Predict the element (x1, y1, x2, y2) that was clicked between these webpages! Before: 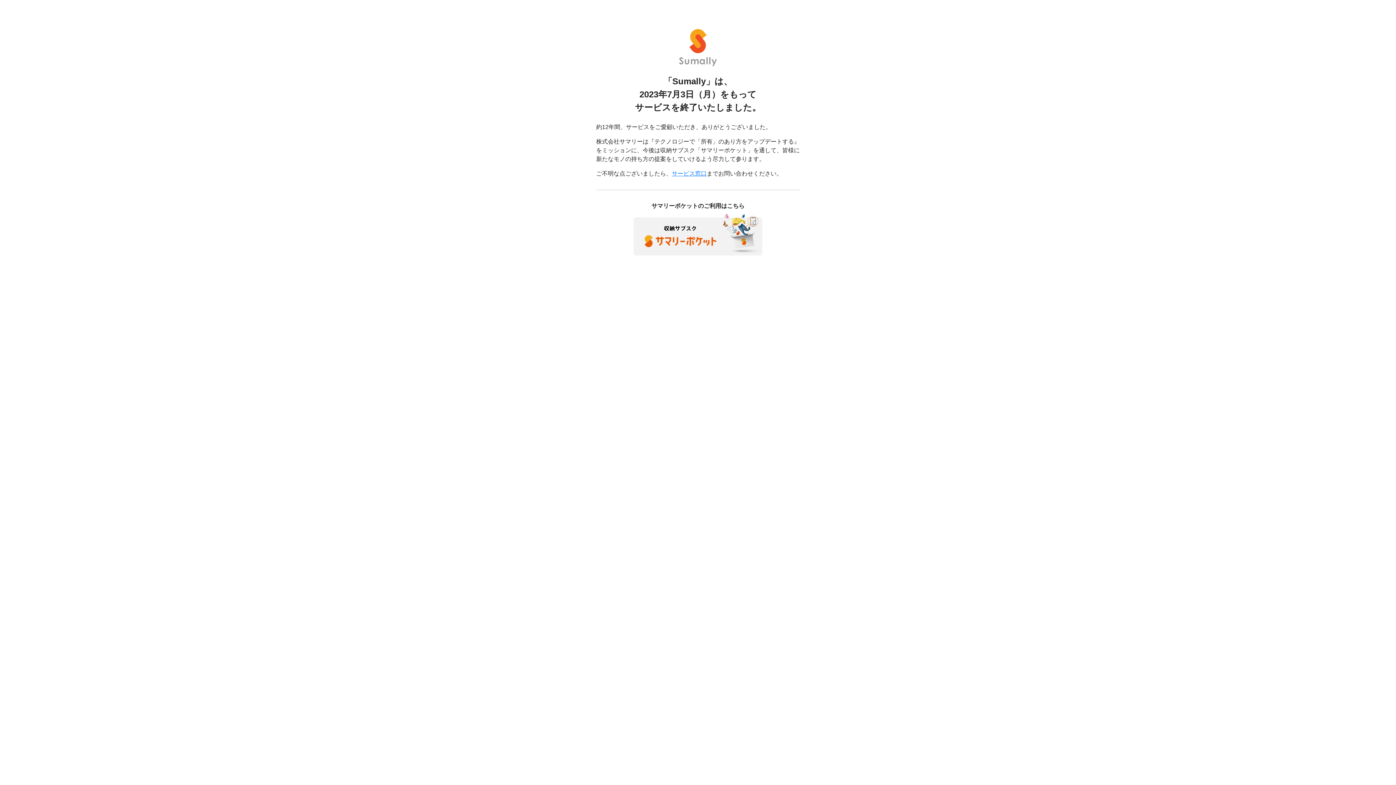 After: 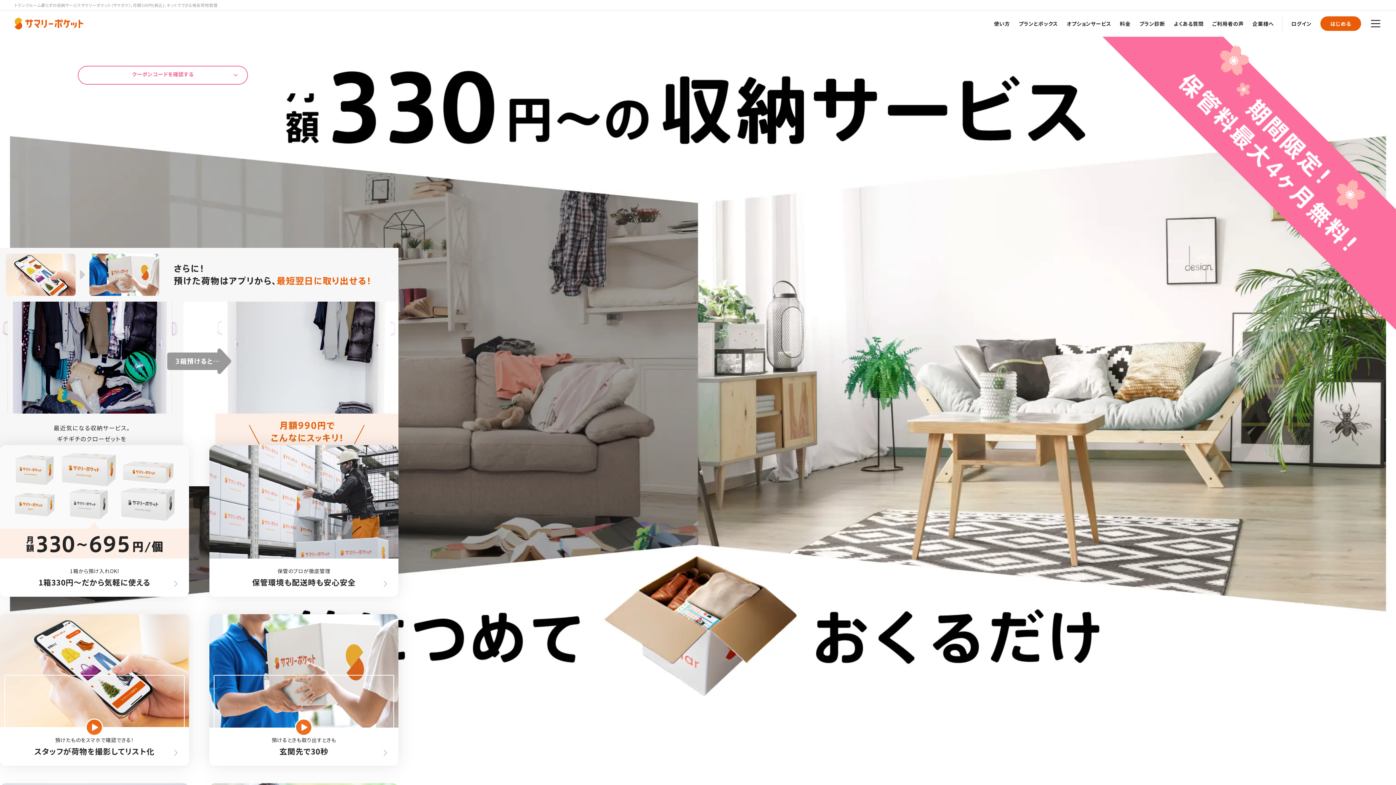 Action: bbox: (633, 230, 762, 237)